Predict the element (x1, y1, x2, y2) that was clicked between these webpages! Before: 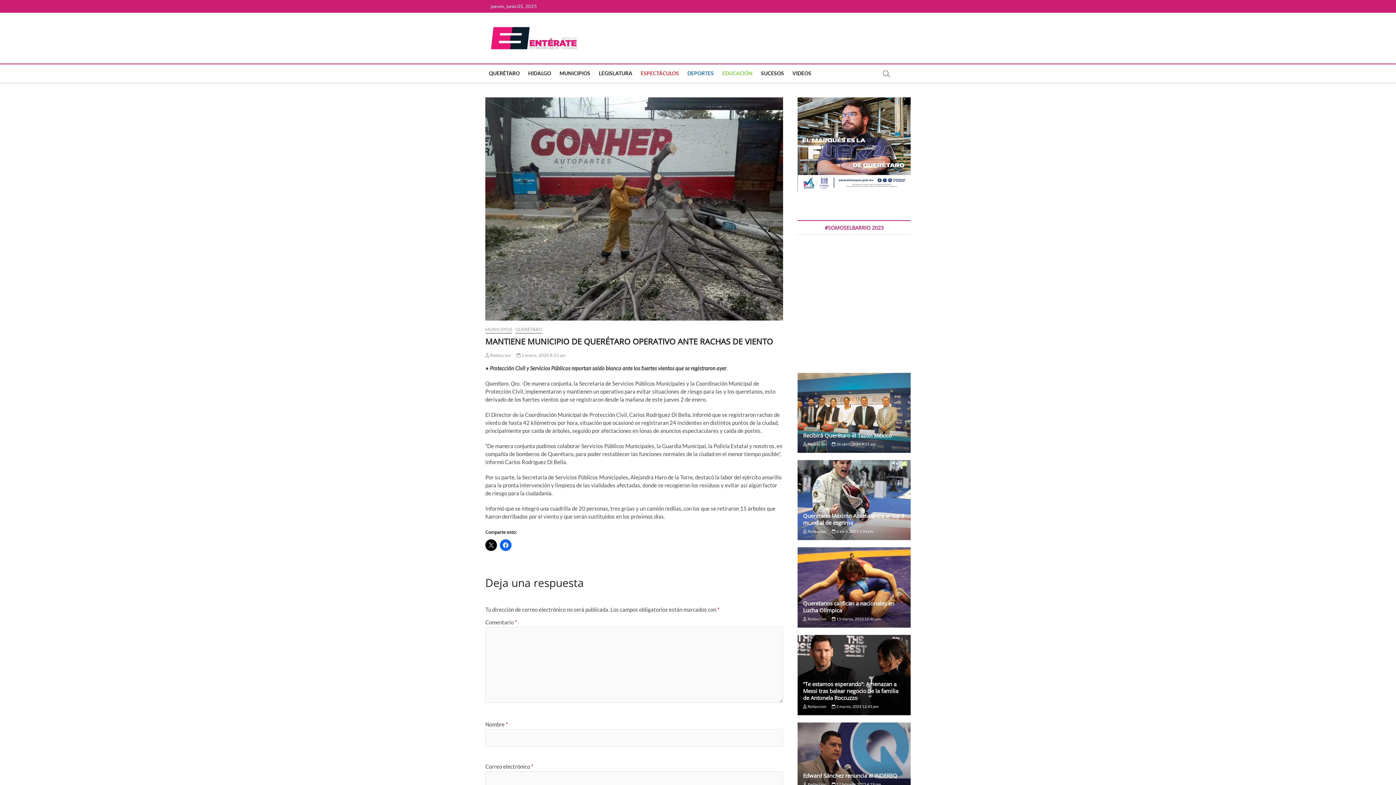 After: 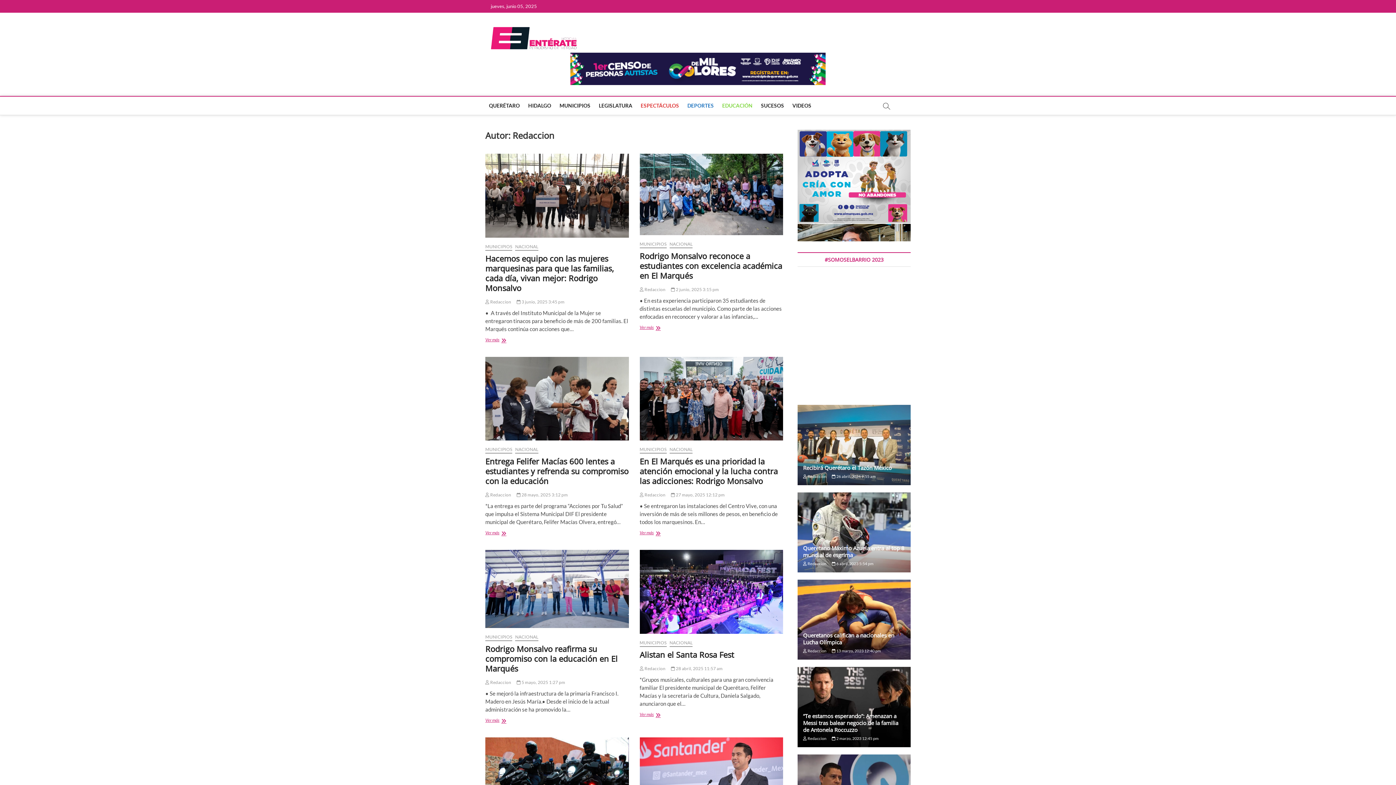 Action: bbox: (803, 529, 826, 533) label:  Redaccion